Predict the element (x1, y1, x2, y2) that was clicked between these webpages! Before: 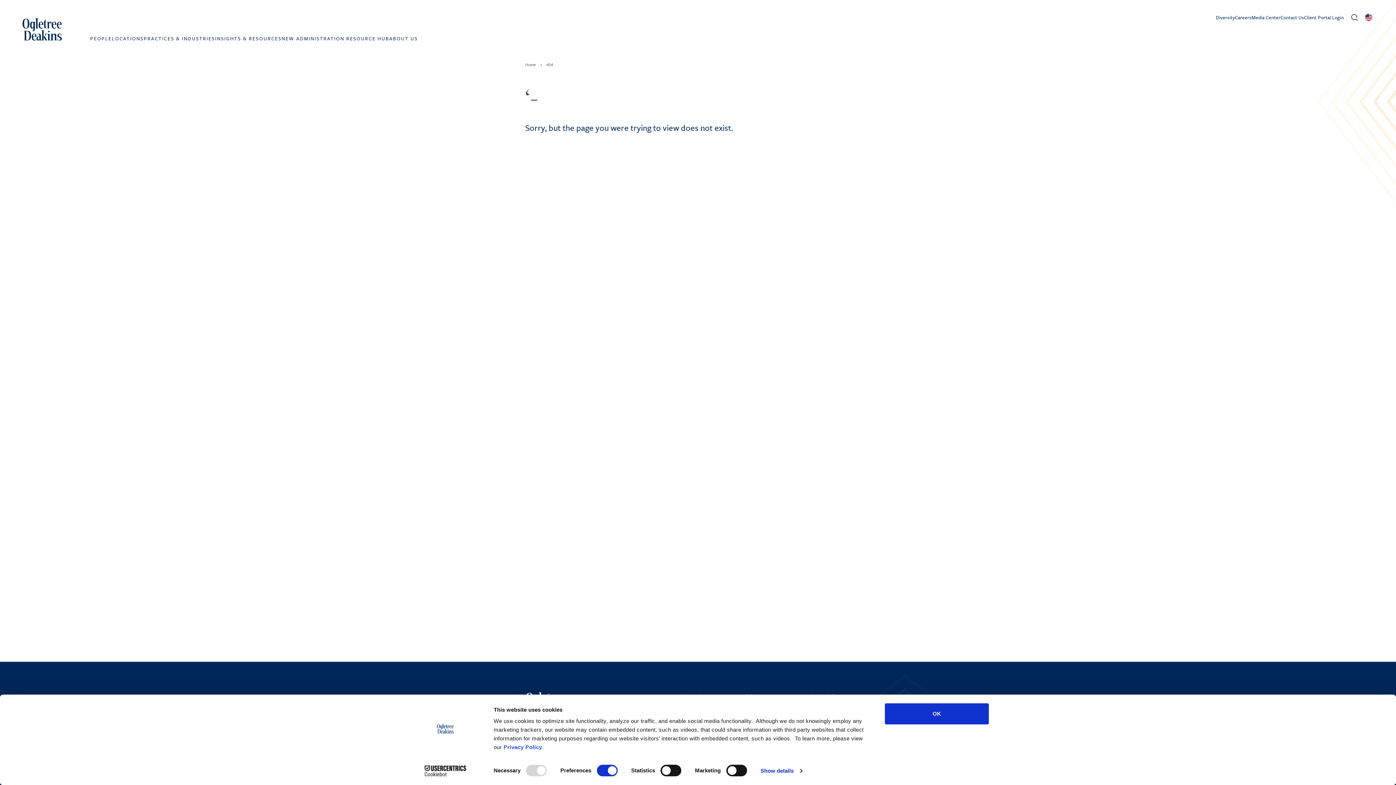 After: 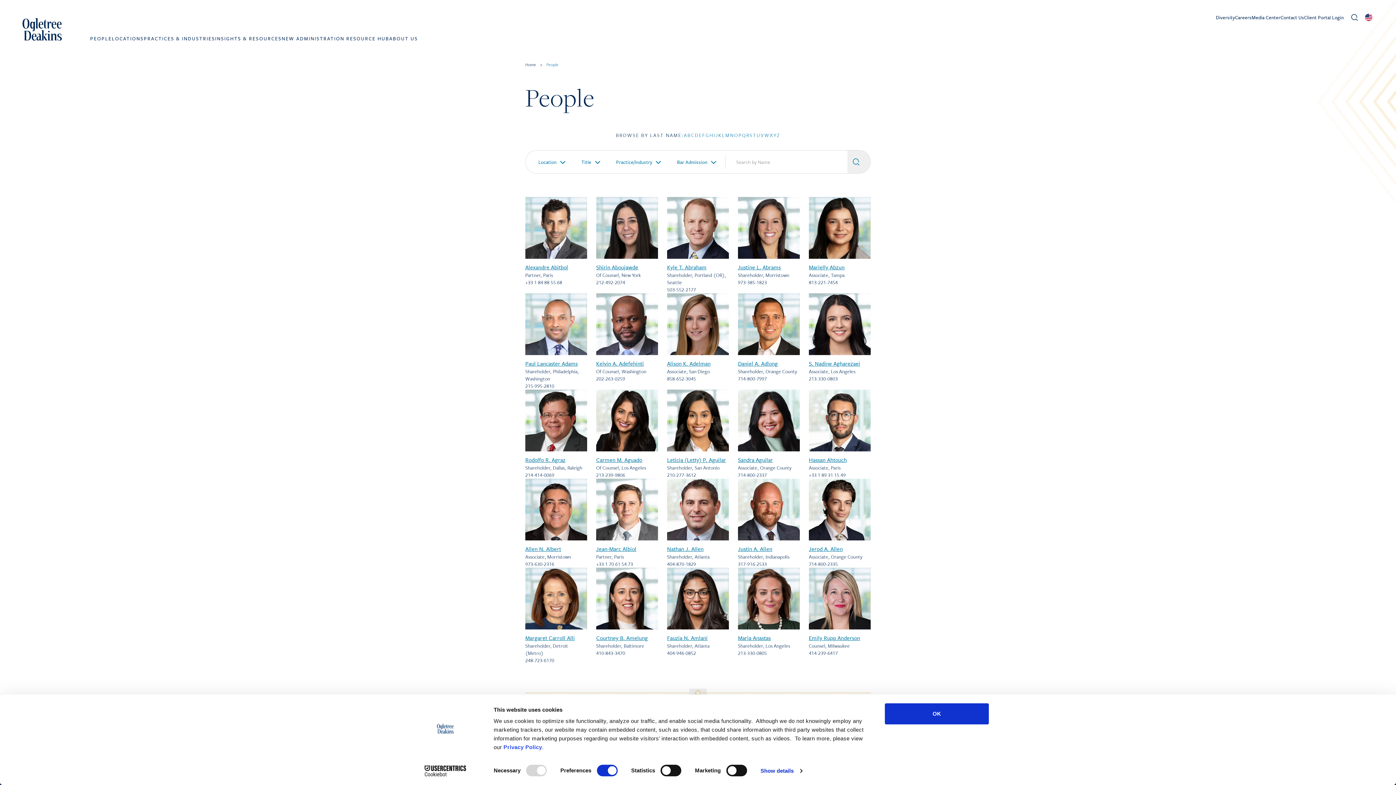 Action: label: PEOPLE bbox: (90, 34, 111, 46)